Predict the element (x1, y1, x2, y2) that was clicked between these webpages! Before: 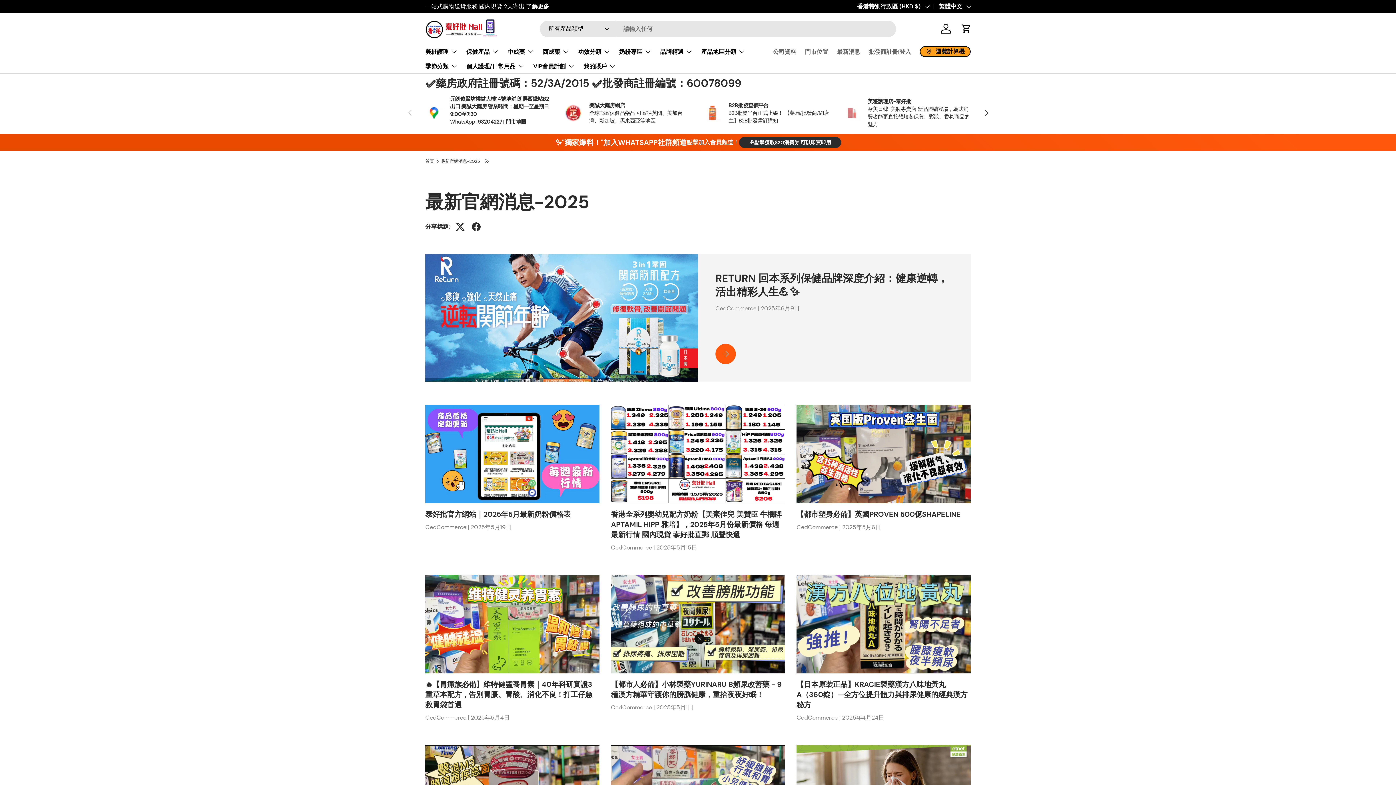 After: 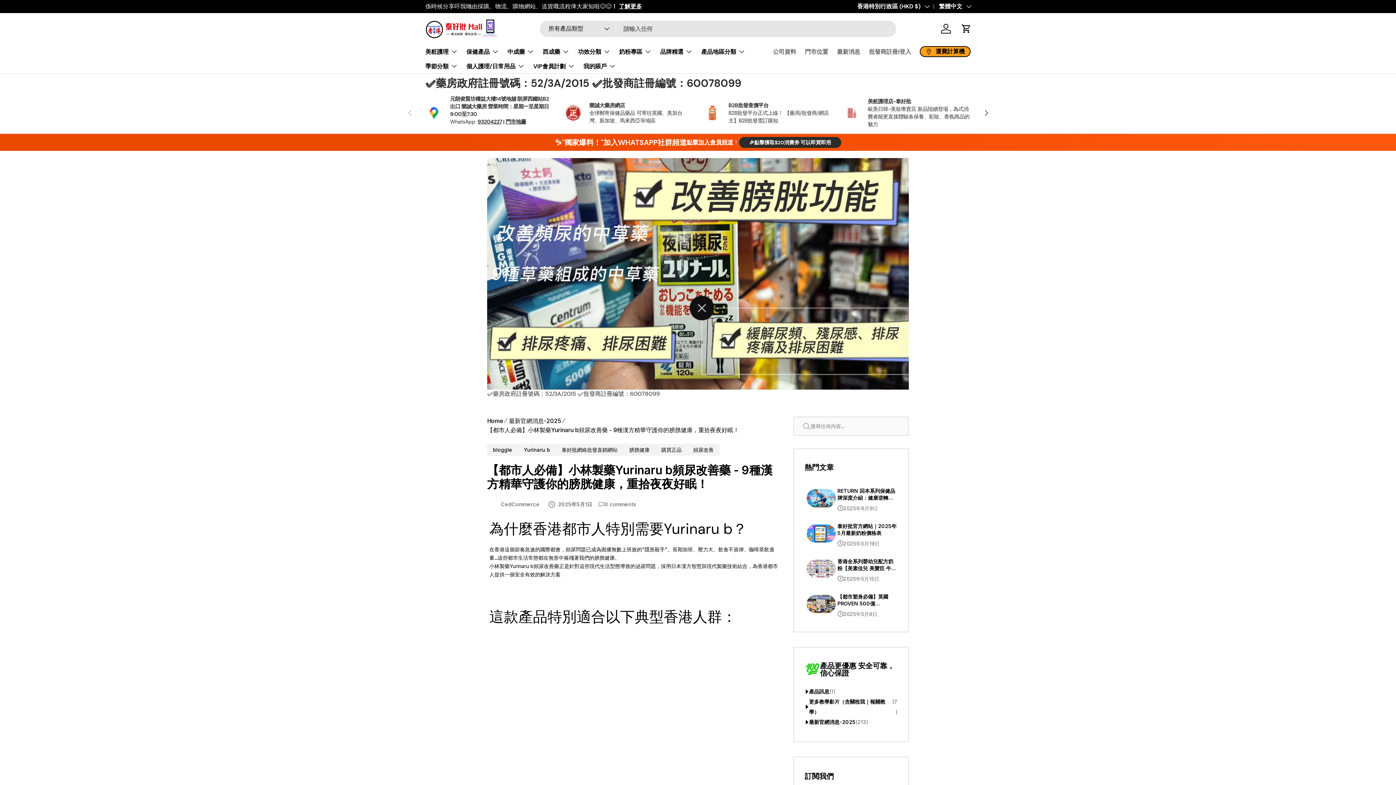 Action: bbox: (611, 575, 785, 673)